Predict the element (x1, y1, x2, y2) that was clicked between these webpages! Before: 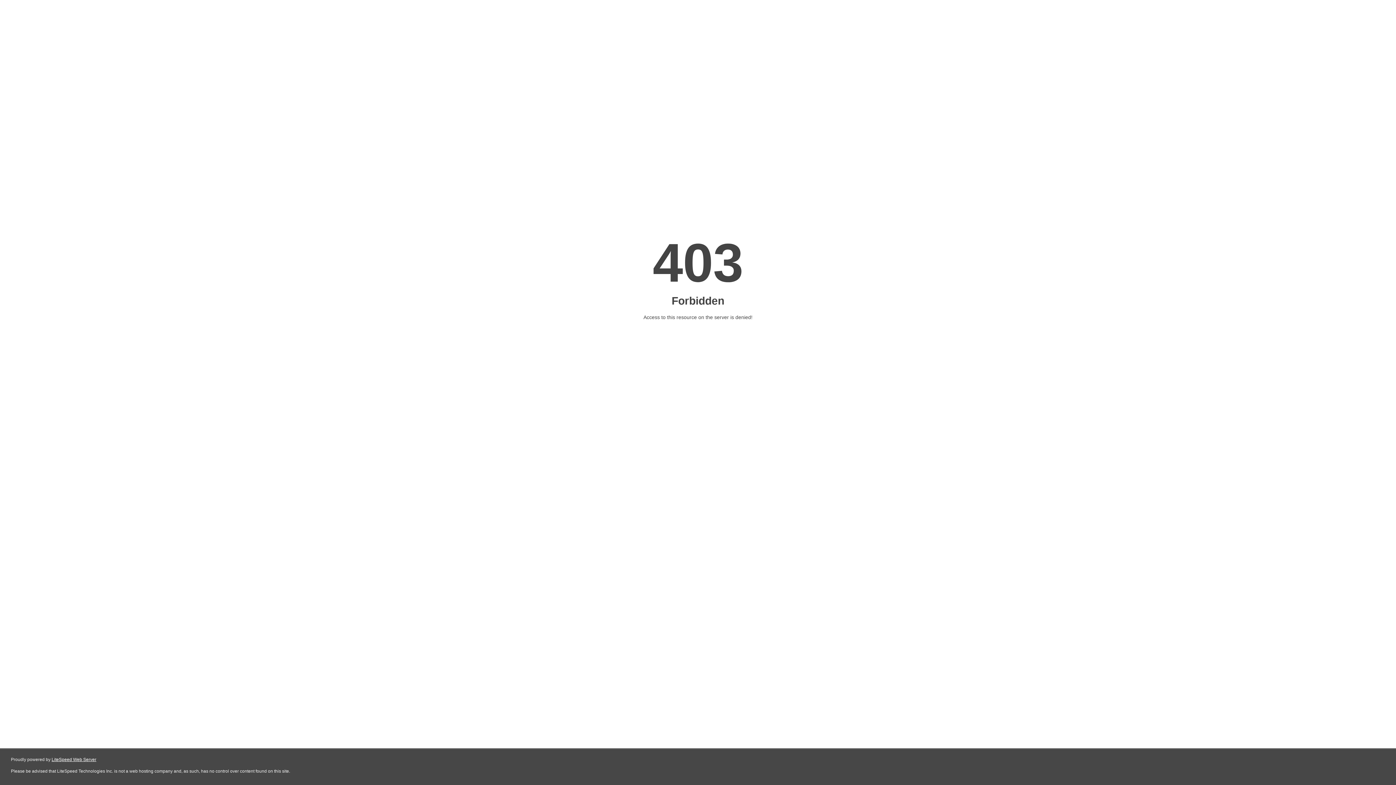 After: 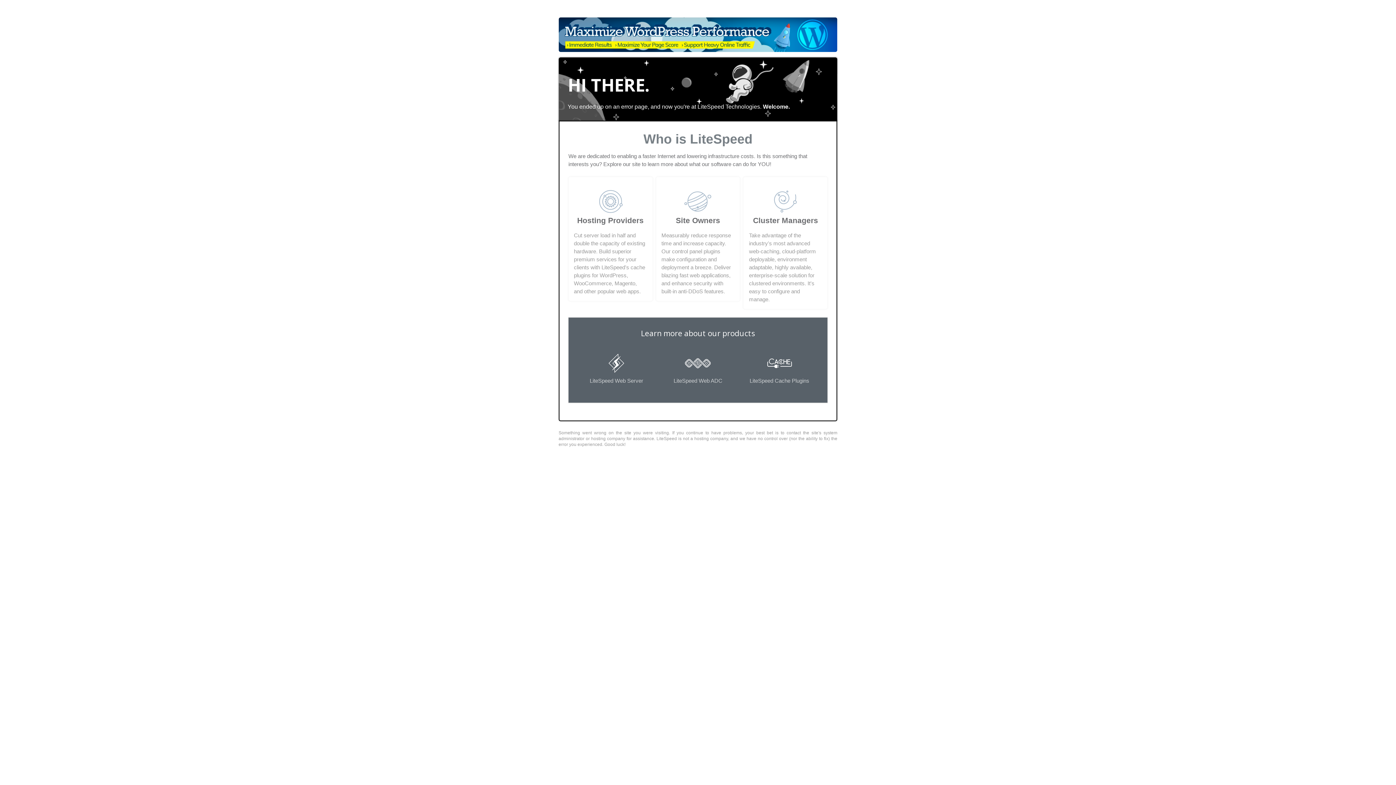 Action: label: LiteSpeed Web Server bbox: (51, 757, 96, 762)